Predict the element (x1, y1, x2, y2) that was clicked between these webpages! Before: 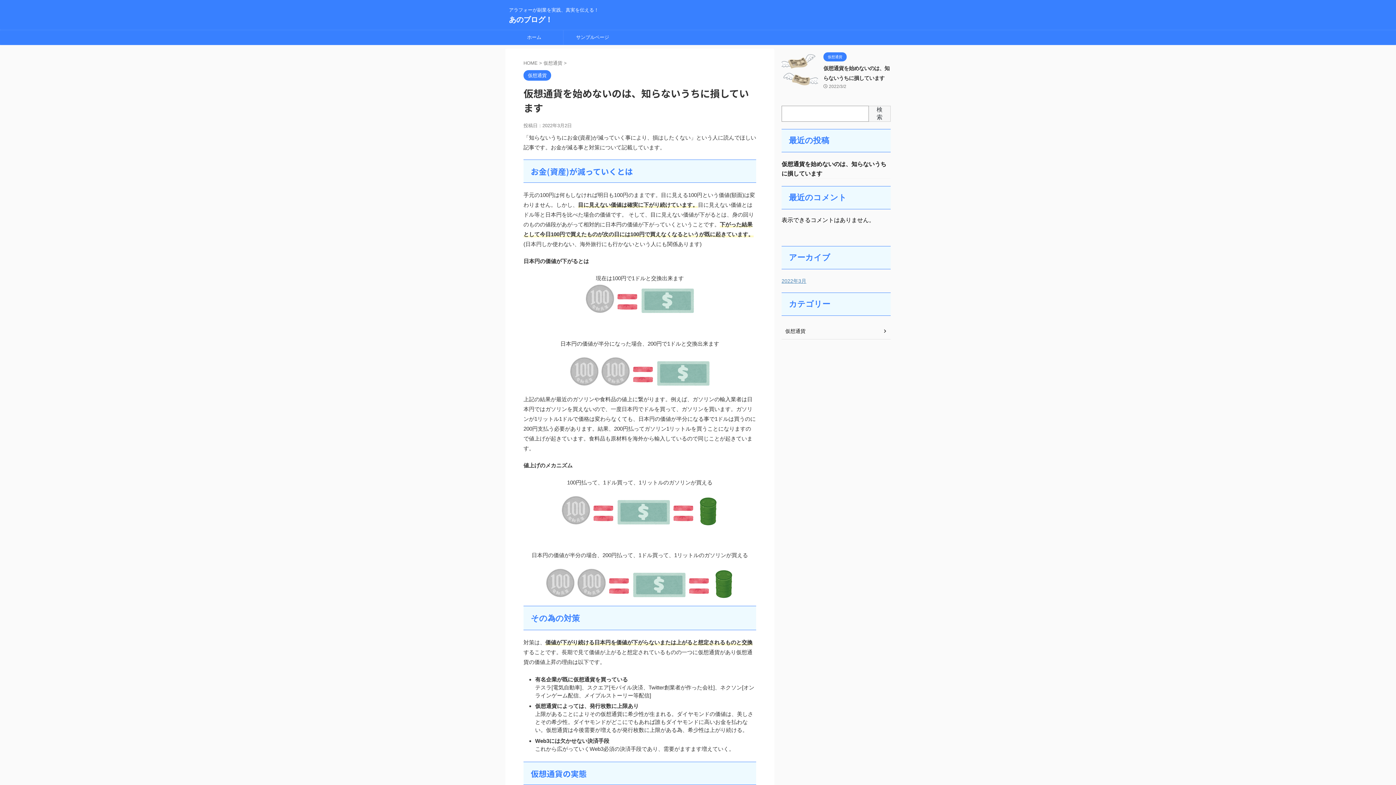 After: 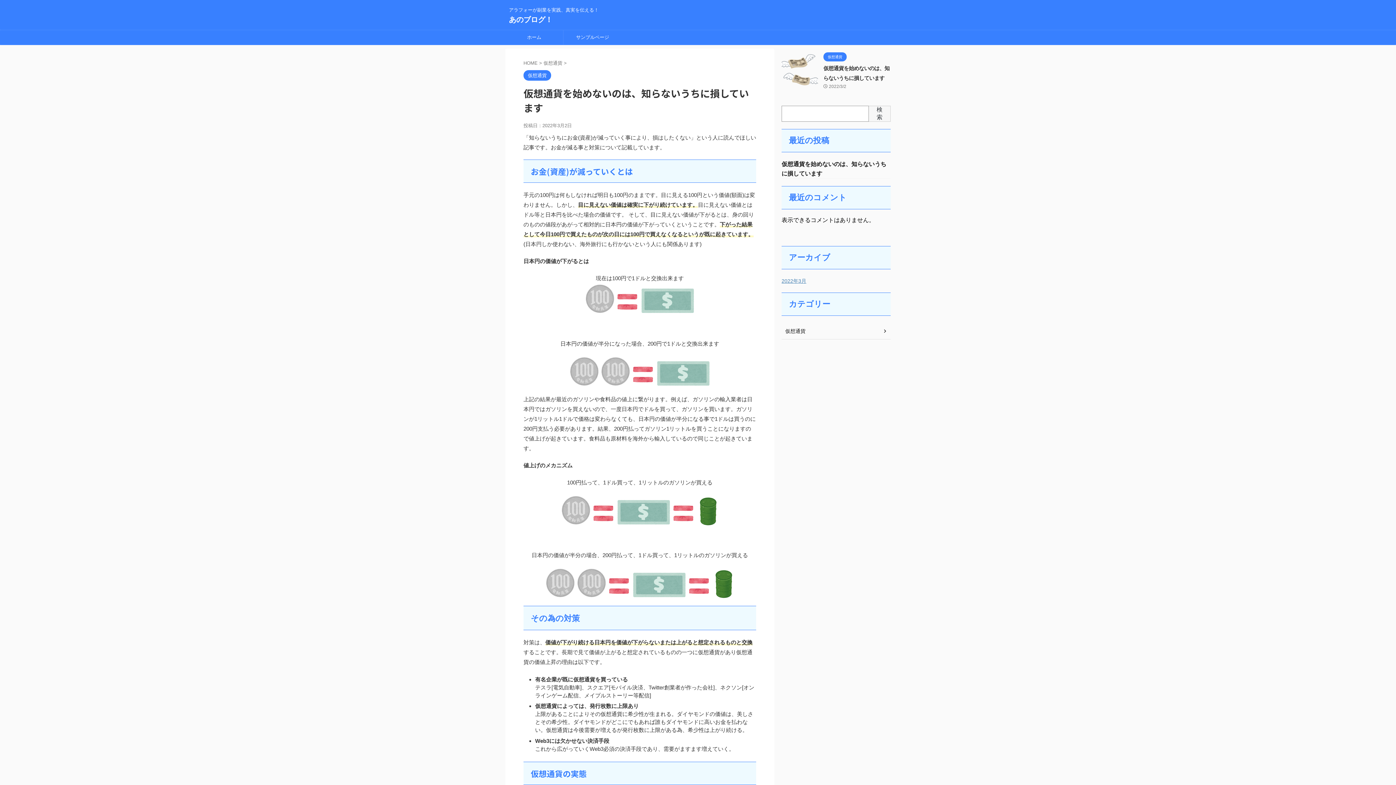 Action: bbox: (543, 60, 564, 65) label: 仮想通貨 